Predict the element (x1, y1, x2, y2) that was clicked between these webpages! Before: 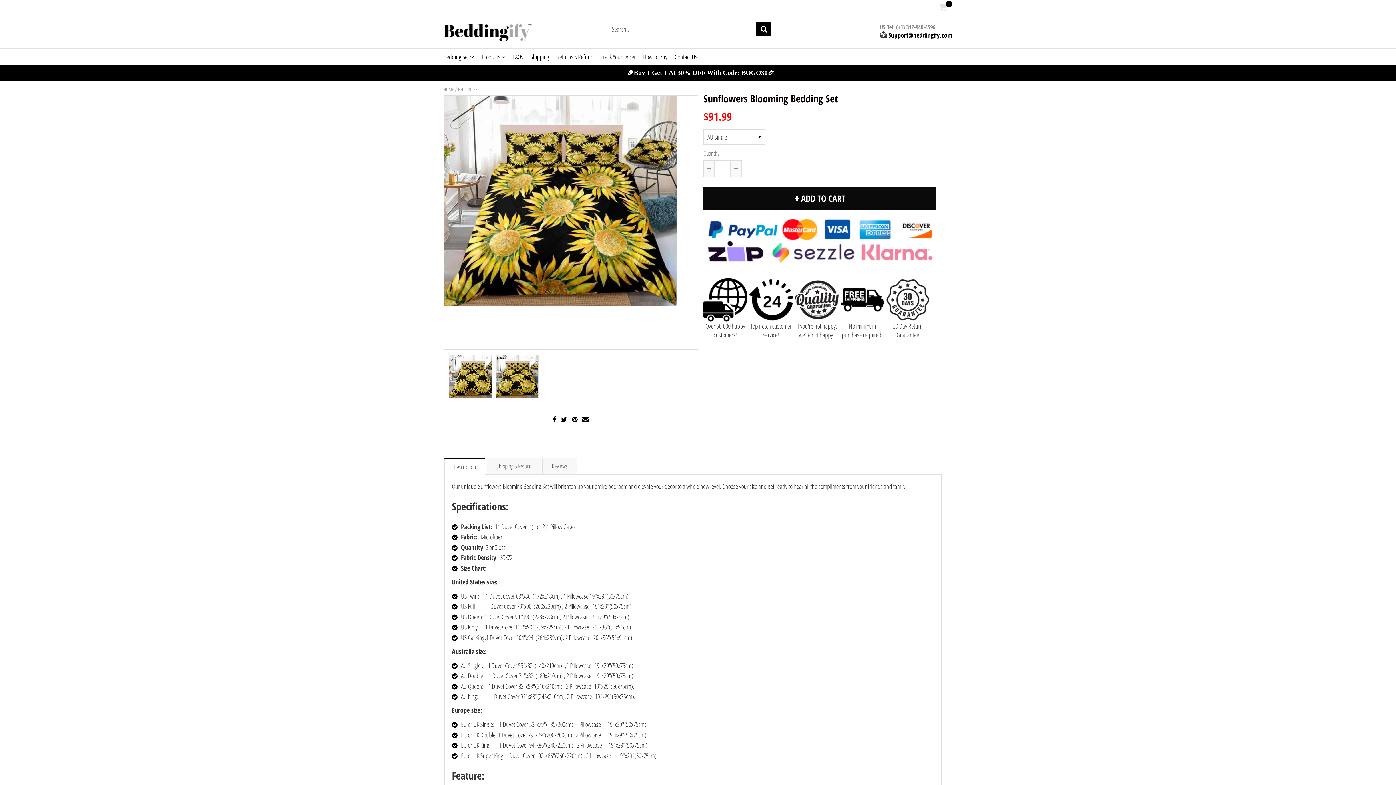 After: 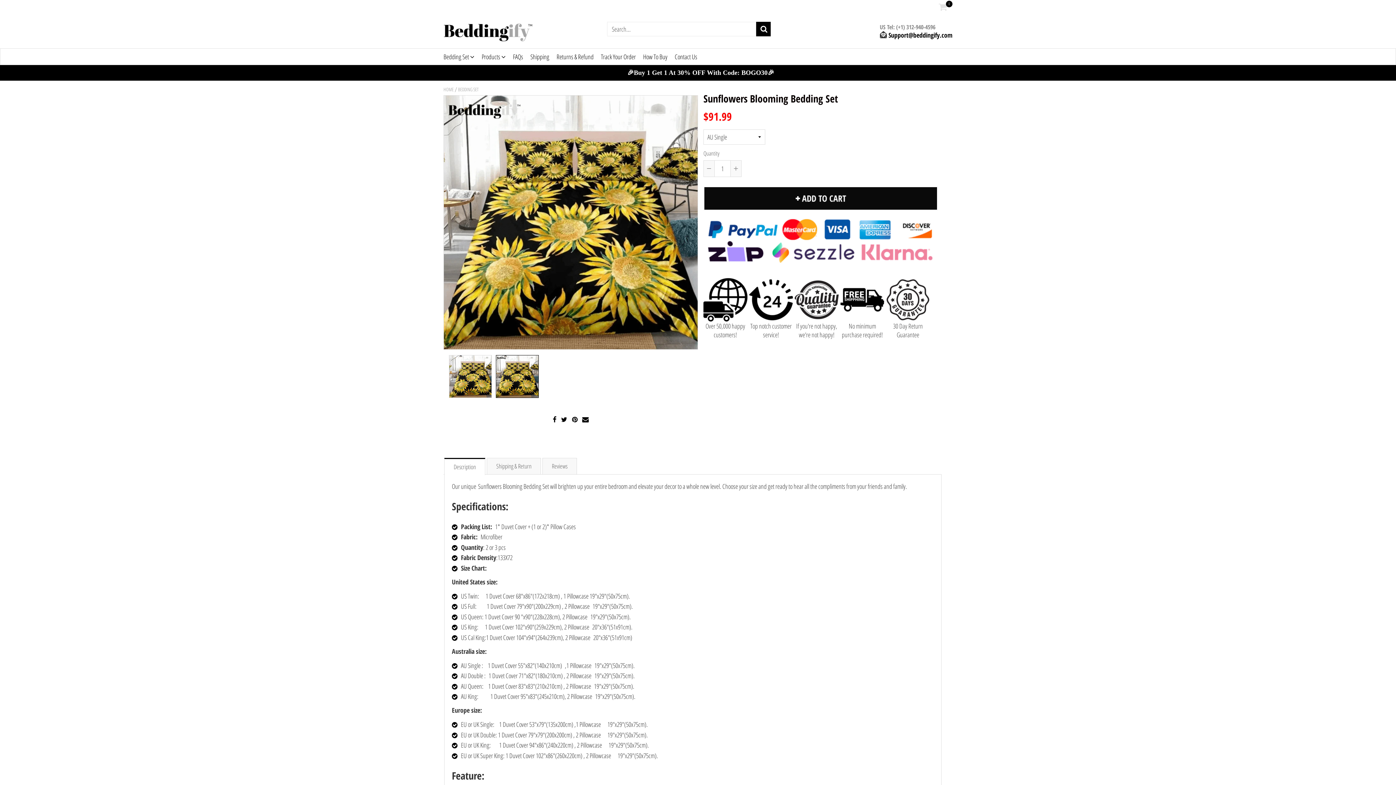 Action: bbox: (496, 355, 538, 398)